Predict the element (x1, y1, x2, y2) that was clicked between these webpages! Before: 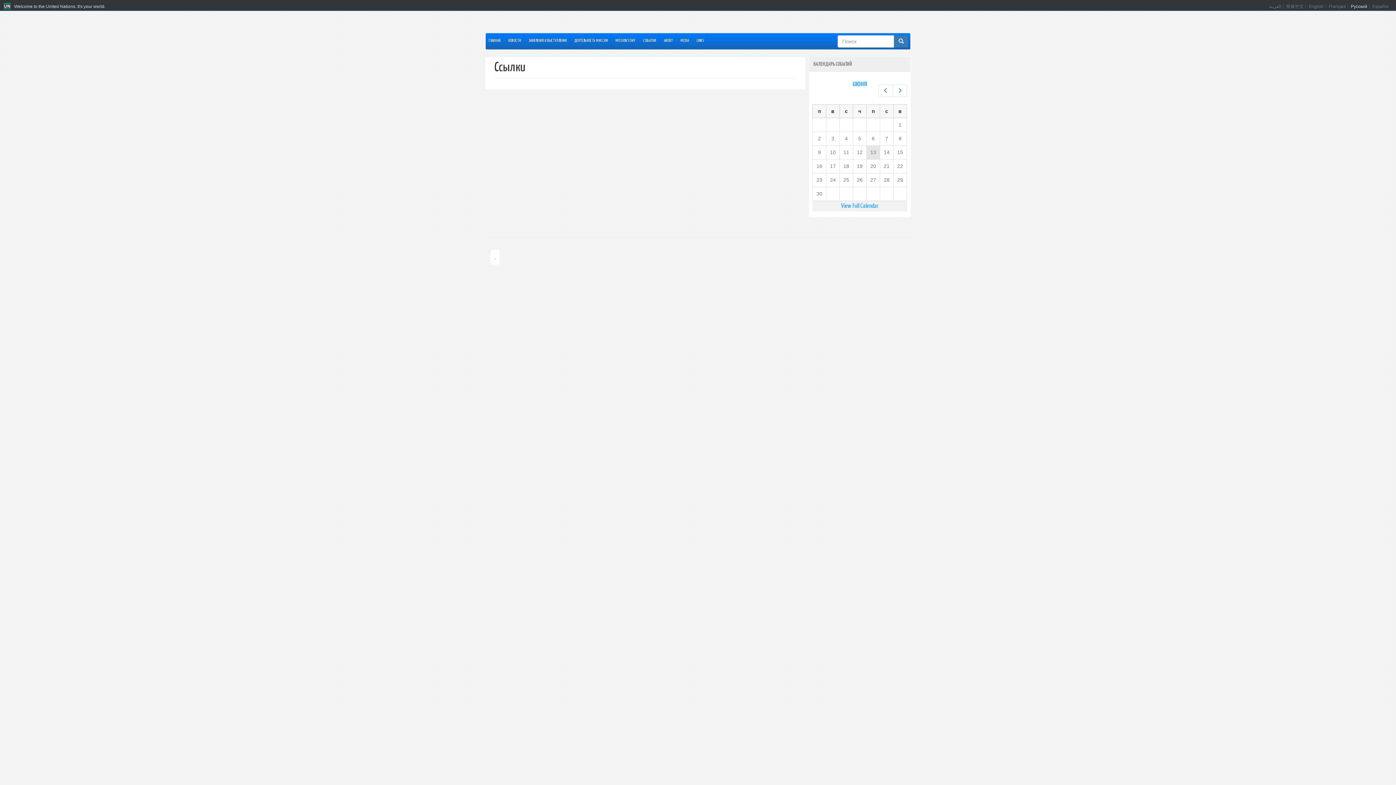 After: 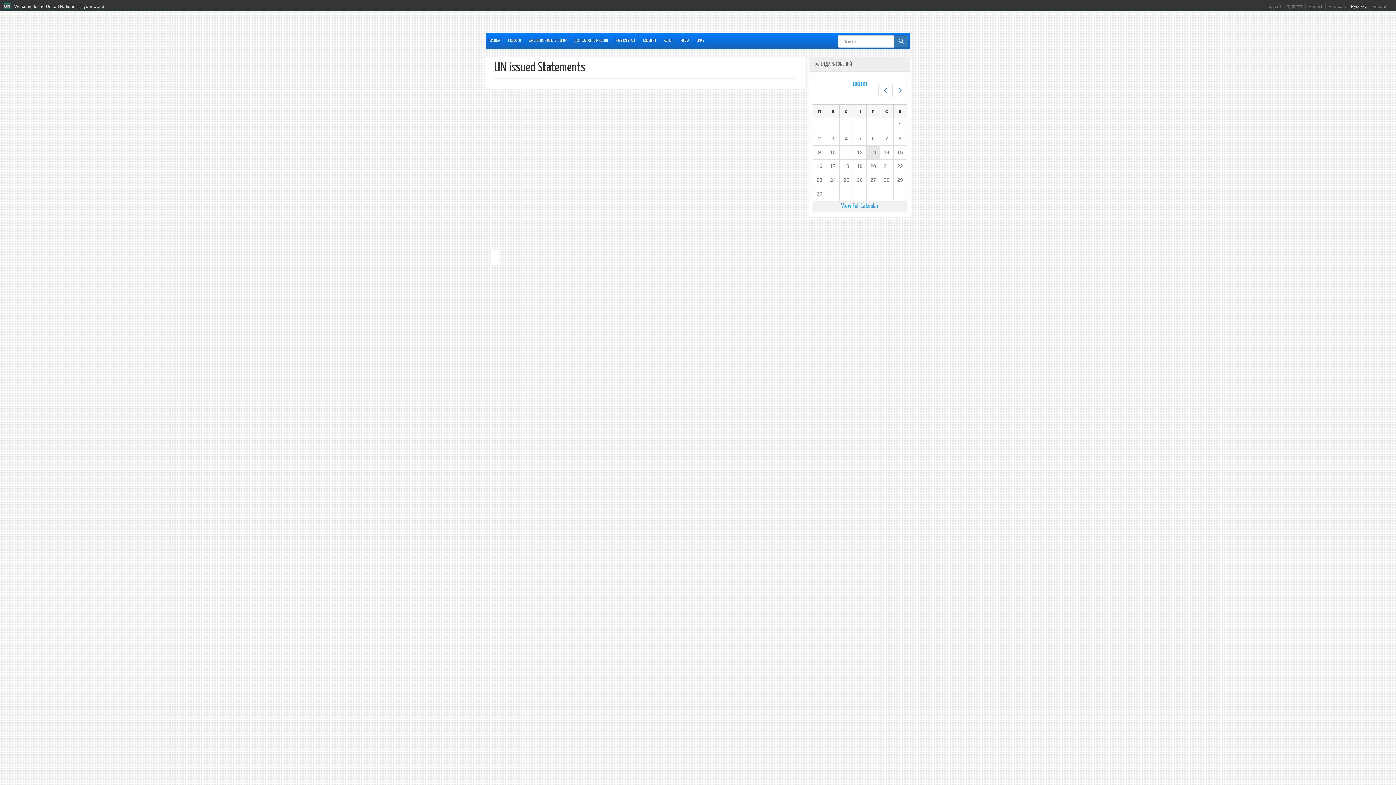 Action: label: ЗАЯВЛЕНИЯ И ВЫСТУПЛЕНИЯ bbox: (525, 33, 570, 48)